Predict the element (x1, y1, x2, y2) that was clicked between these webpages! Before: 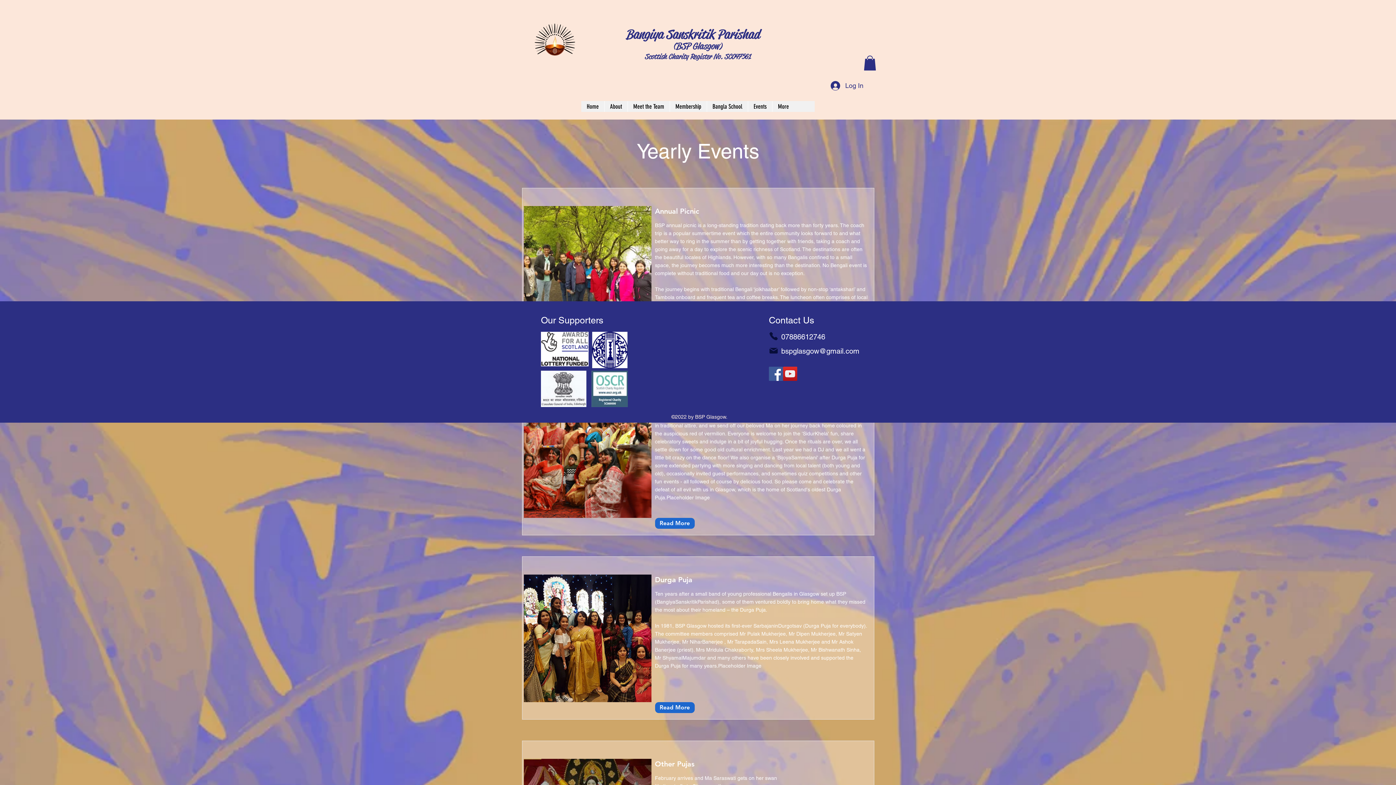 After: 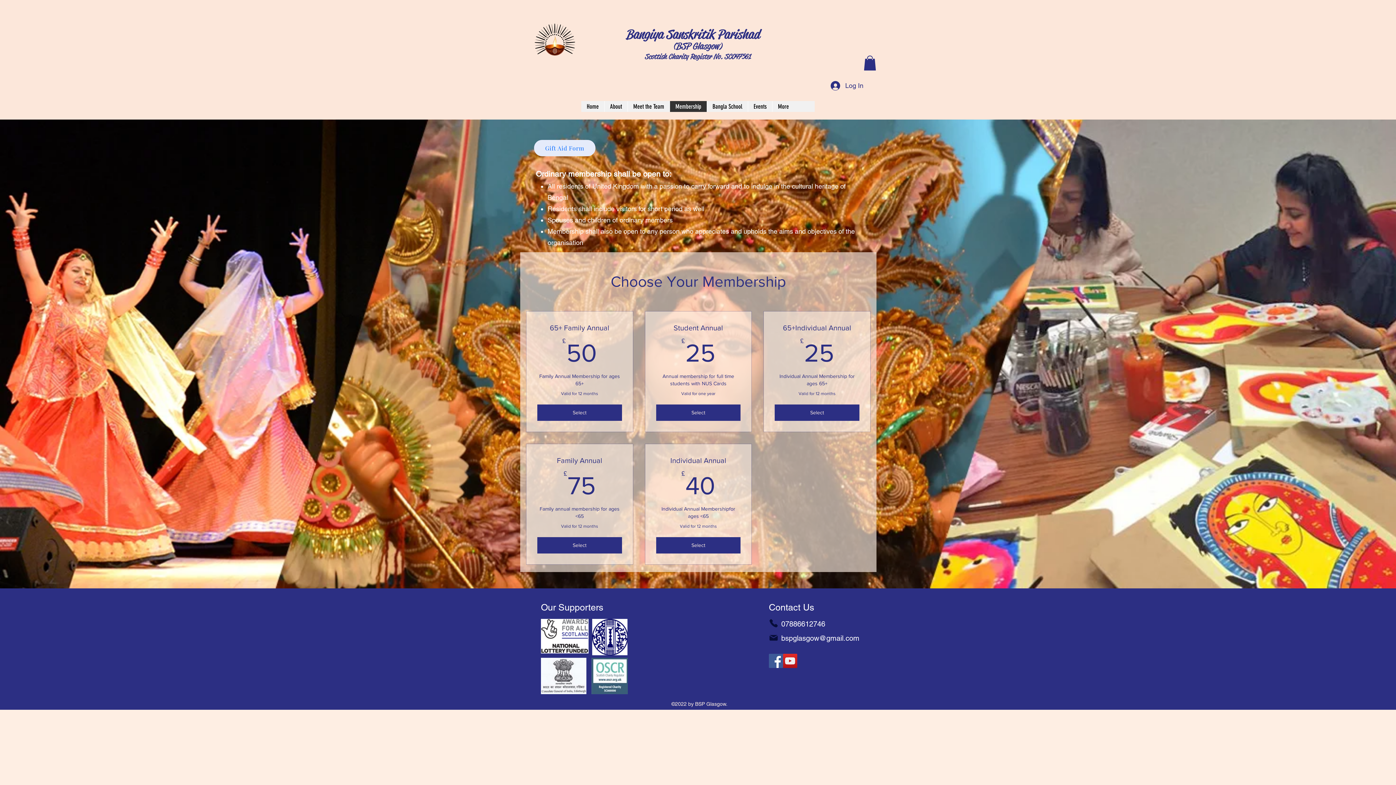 Action: label: Membership bbox: (669, 100, 706, 111)